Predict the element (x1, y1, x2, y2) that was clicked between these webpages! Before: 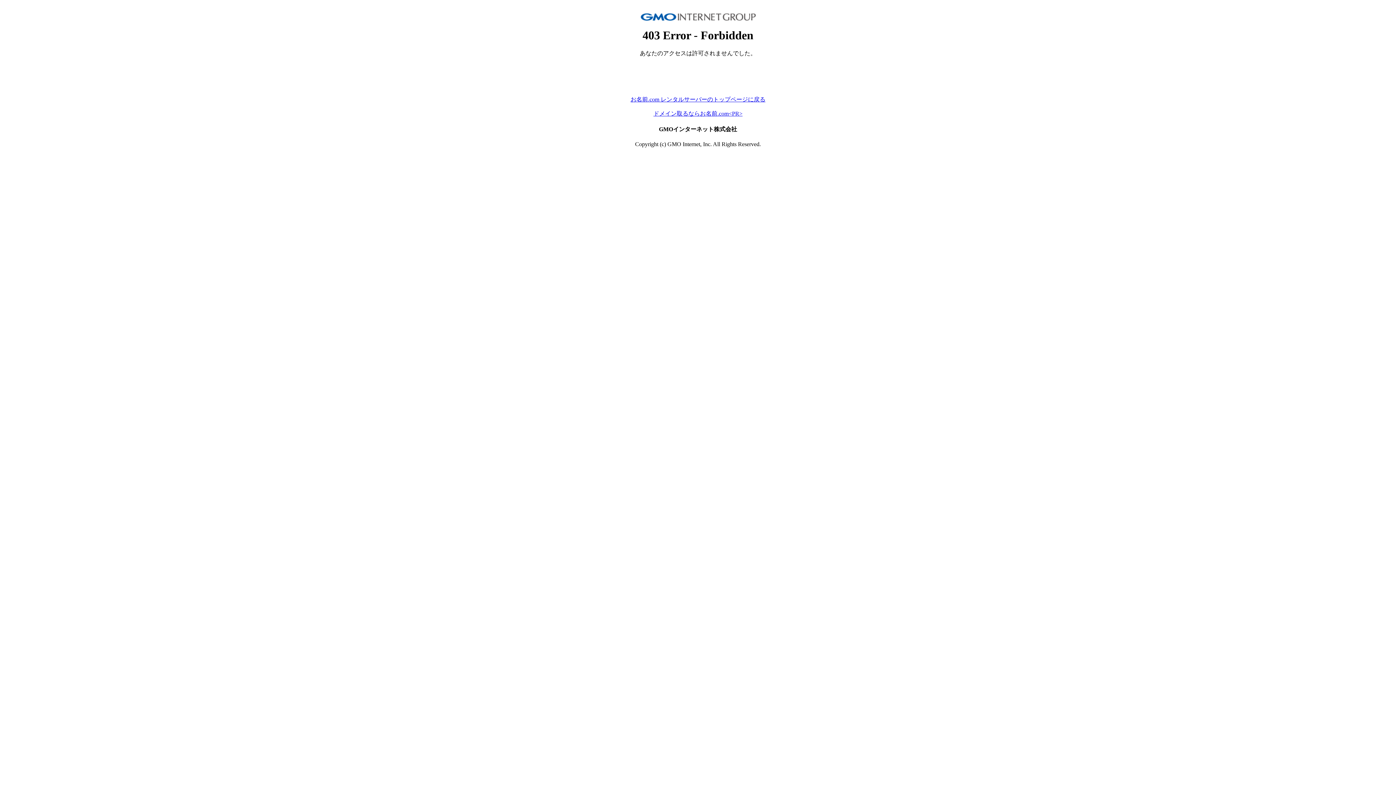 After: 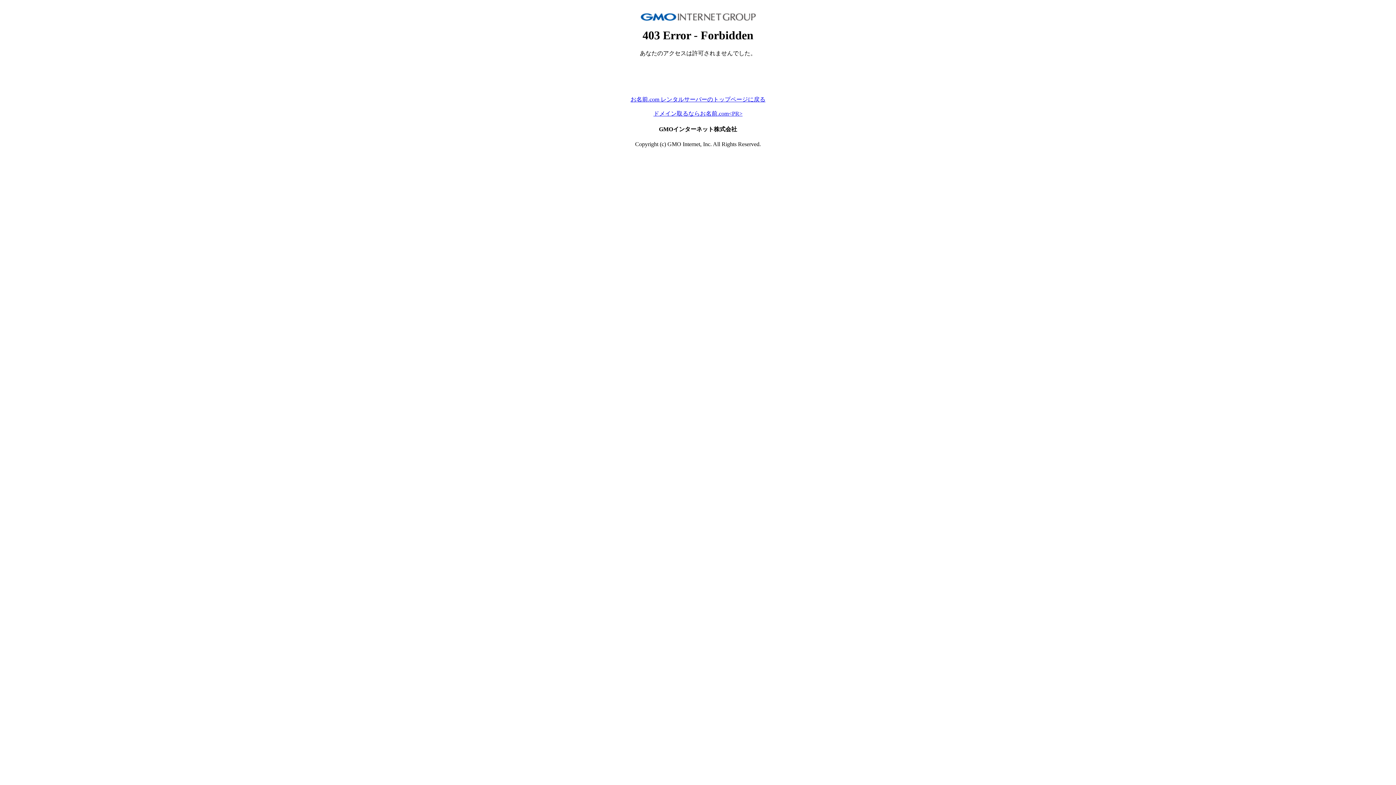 Action: label: ドメイン取るならお名前.com<PR> bbox: (653, 110, 742, 116)